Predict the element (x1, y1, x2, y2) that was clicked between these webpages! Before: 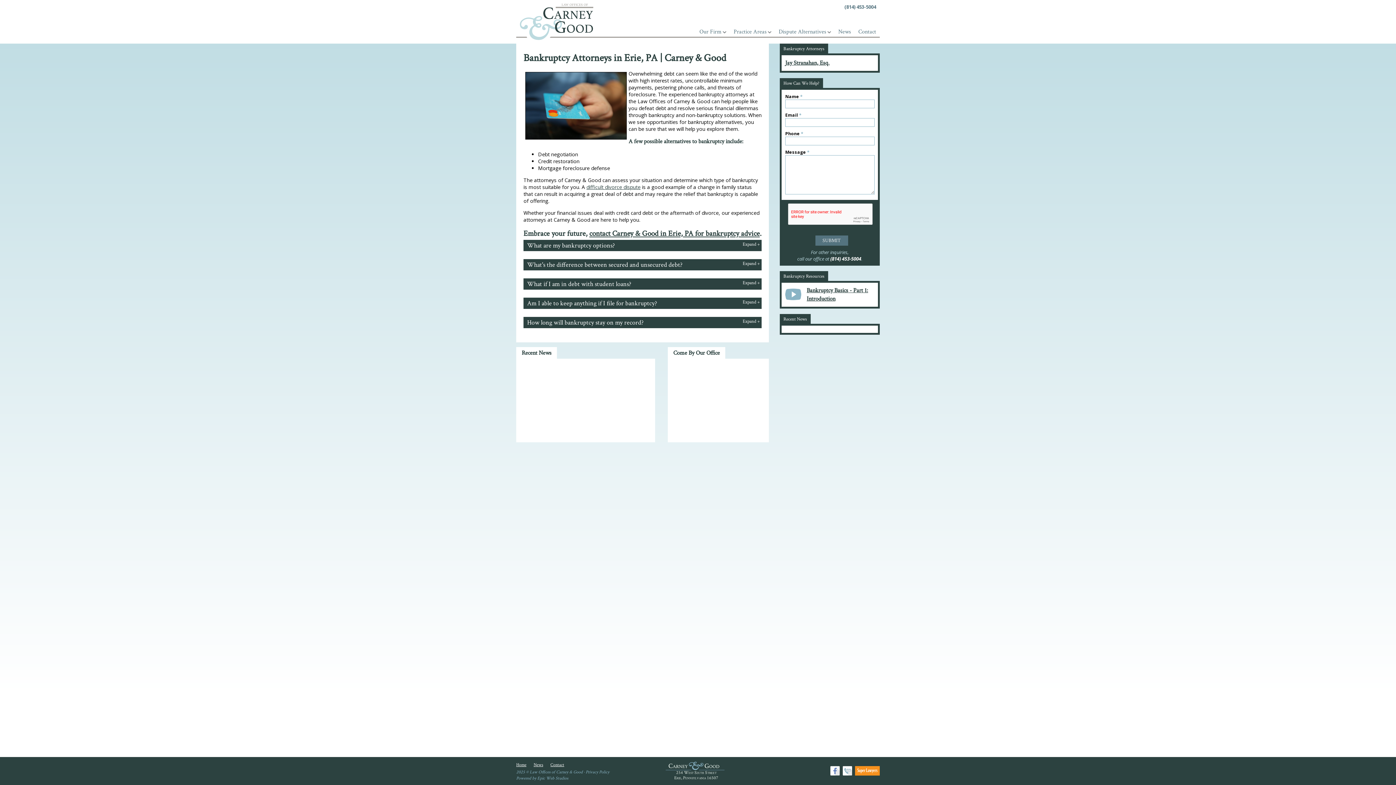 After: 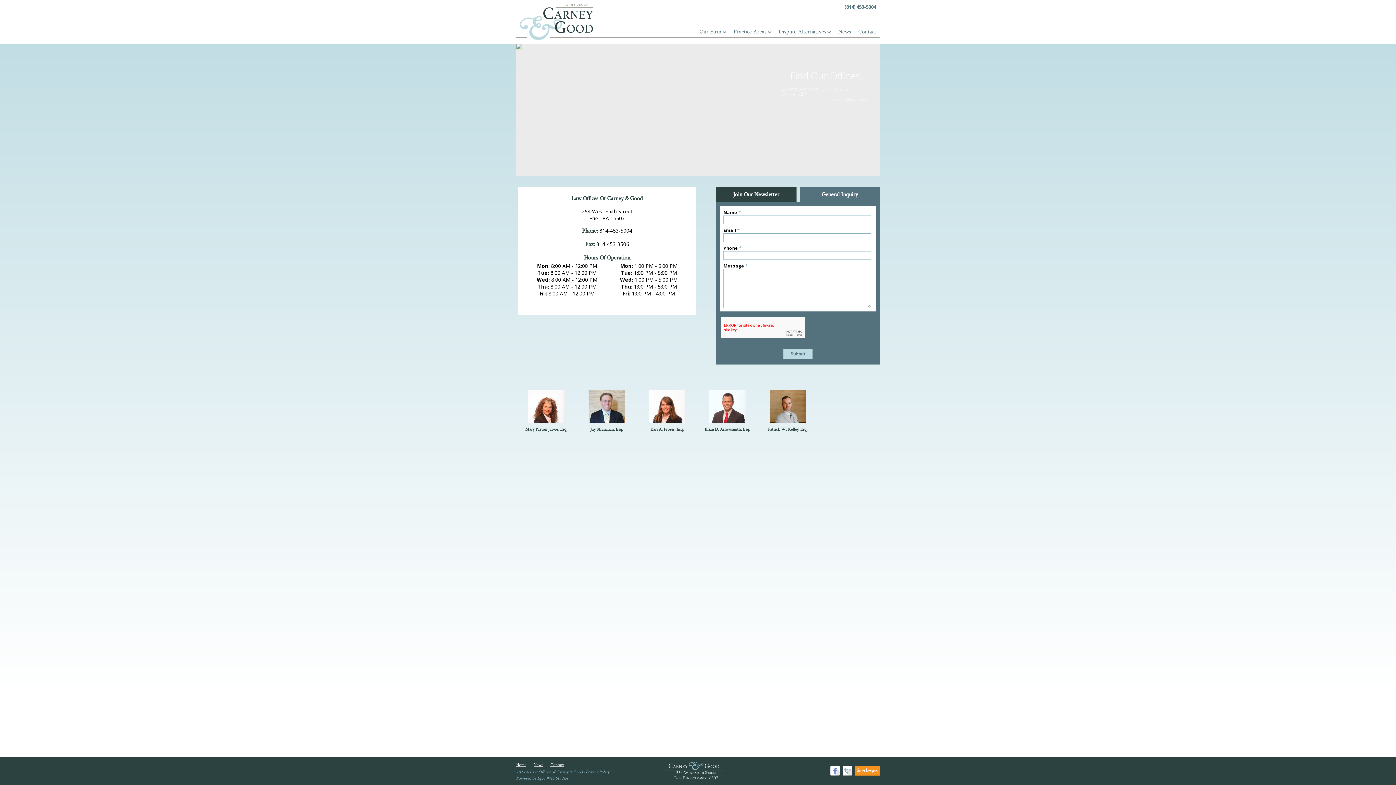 Action: label: Contact bbox: (550, 761, 571, 769)